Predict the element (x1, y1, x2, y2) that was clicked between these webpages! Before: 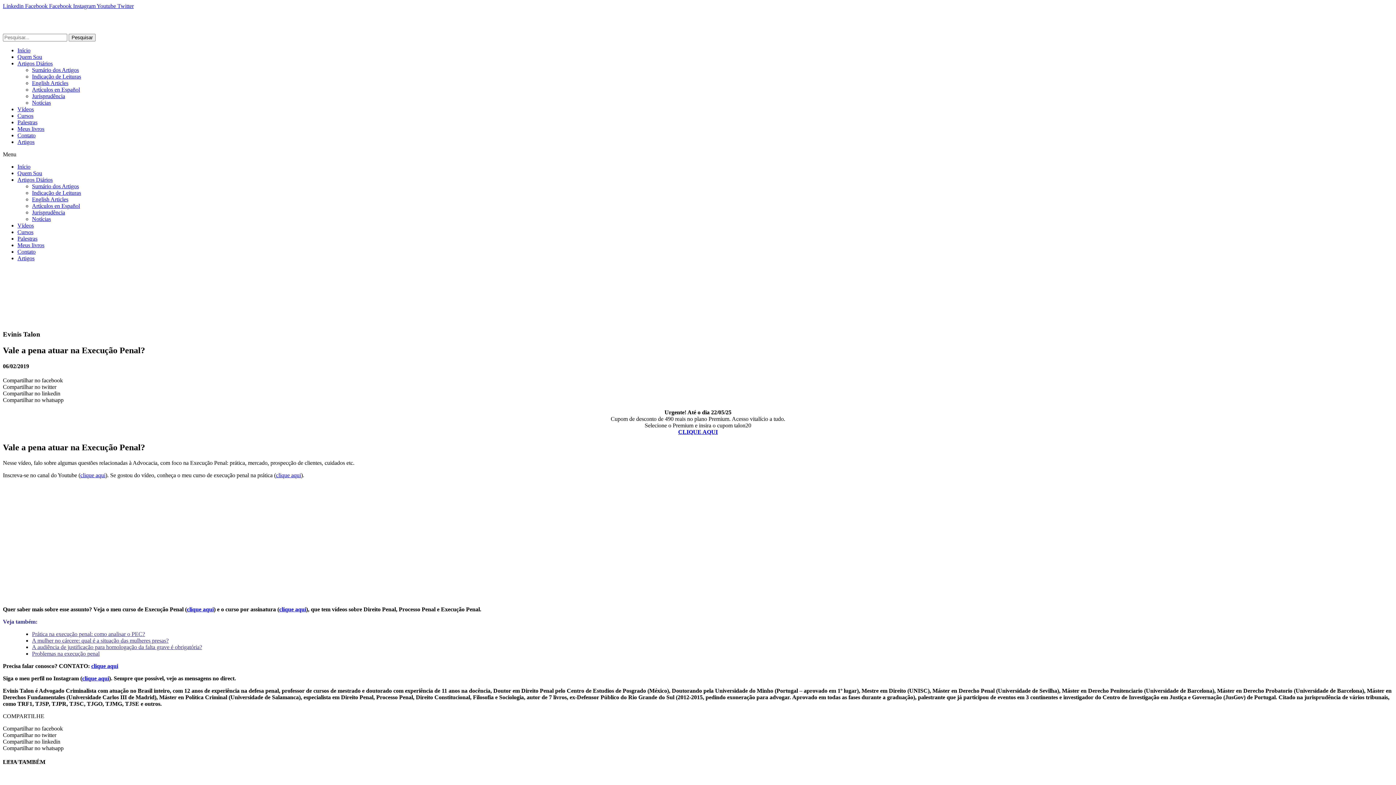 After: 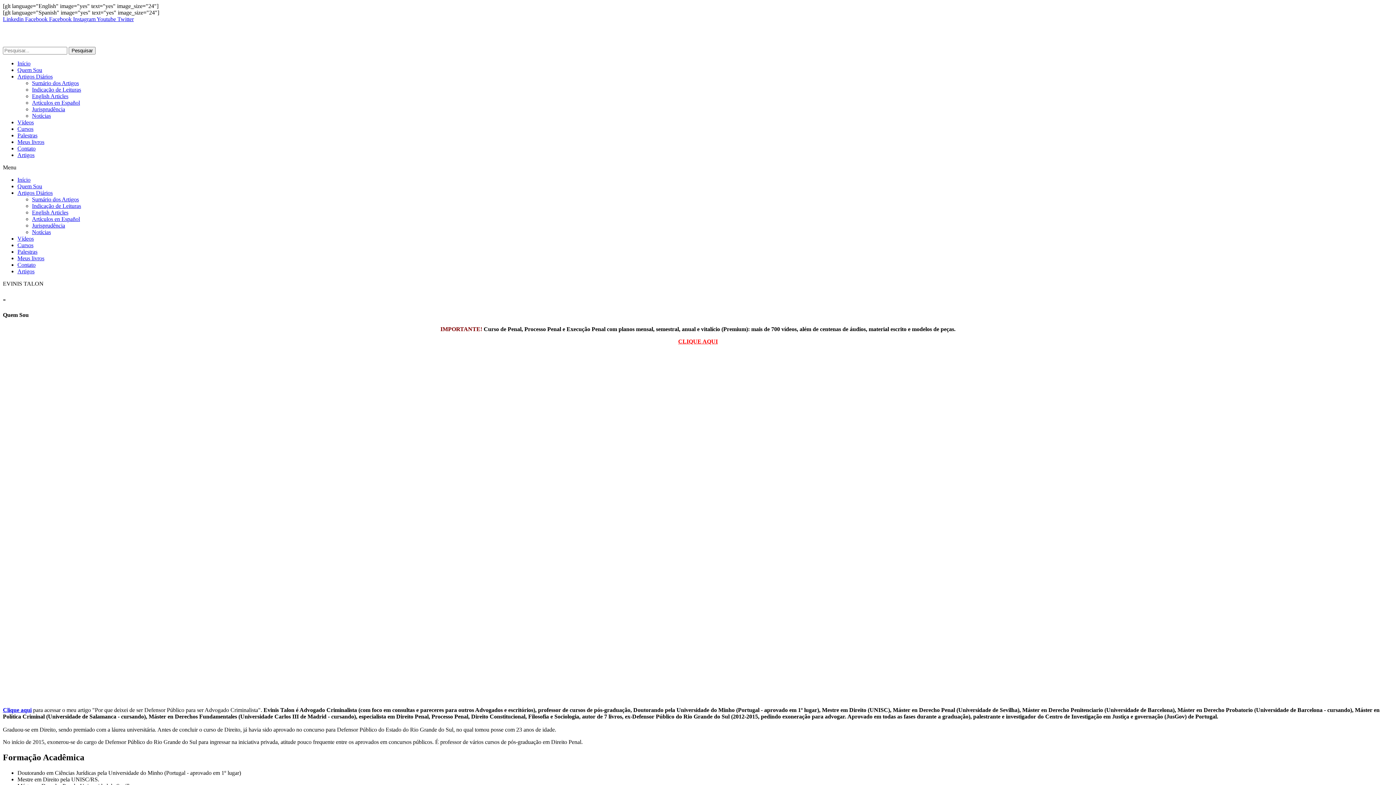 Action: bbox: (17, 170, 42, 176) label: Quem Sou